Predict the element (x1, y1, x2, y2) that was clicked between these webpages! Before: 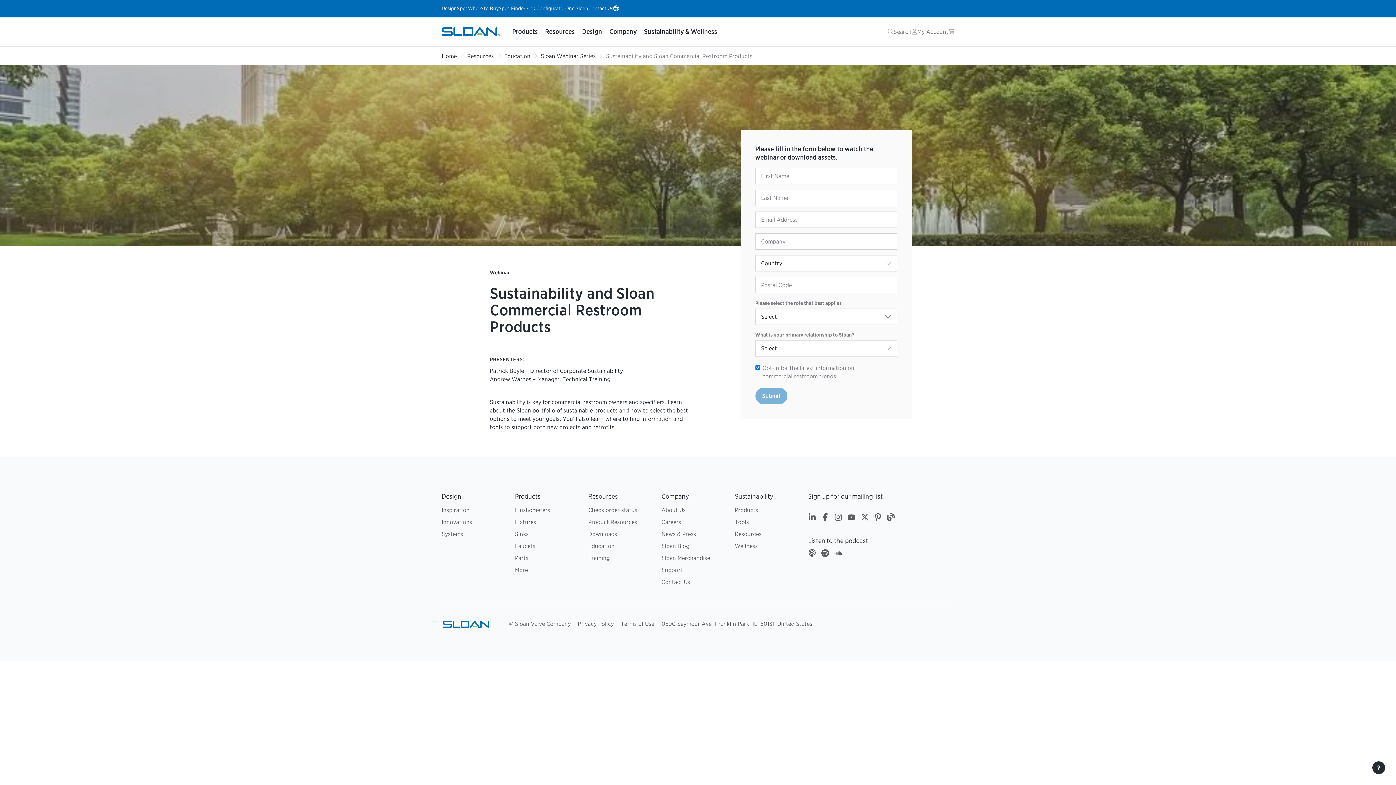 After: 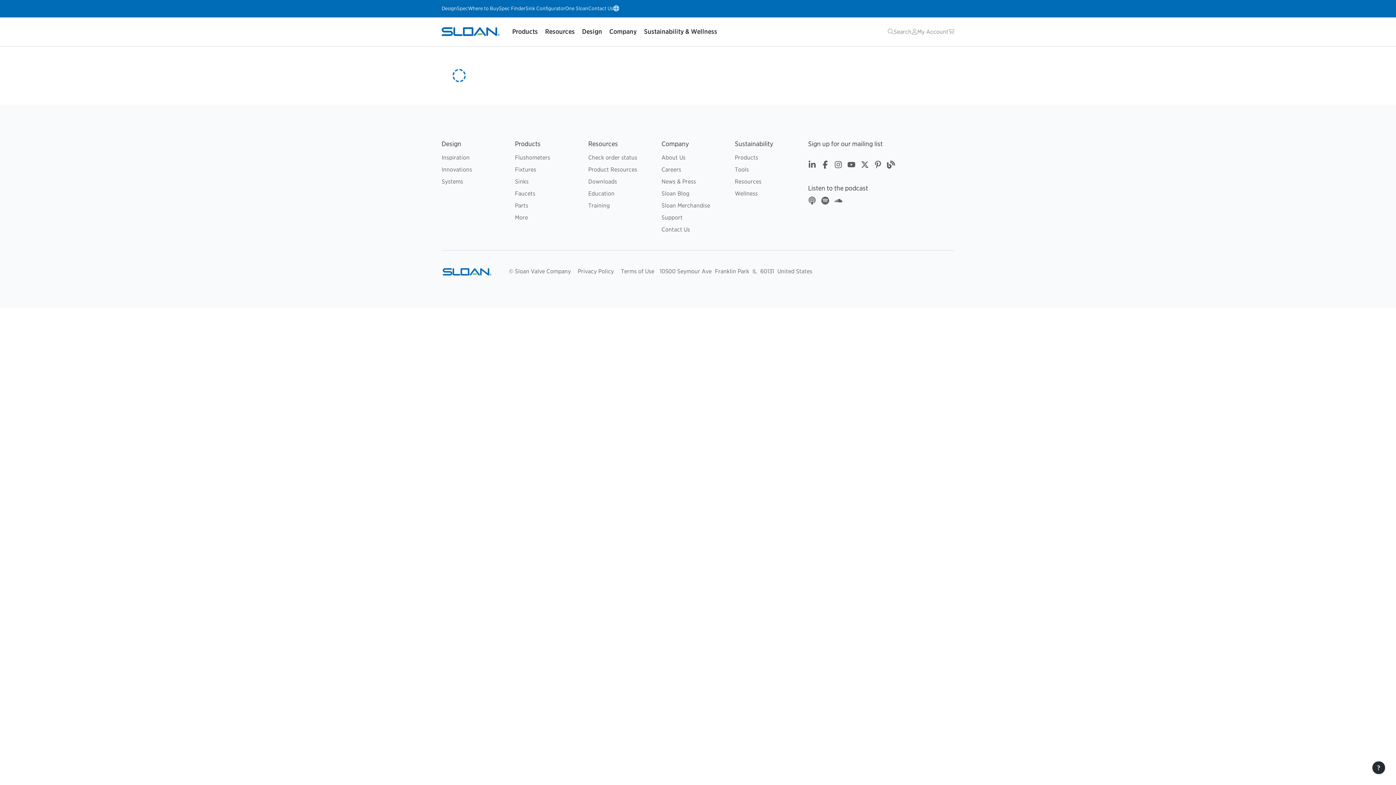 Action: bbox: (948, 28, 954, 34) label: Cart Trigger and Total: undefined